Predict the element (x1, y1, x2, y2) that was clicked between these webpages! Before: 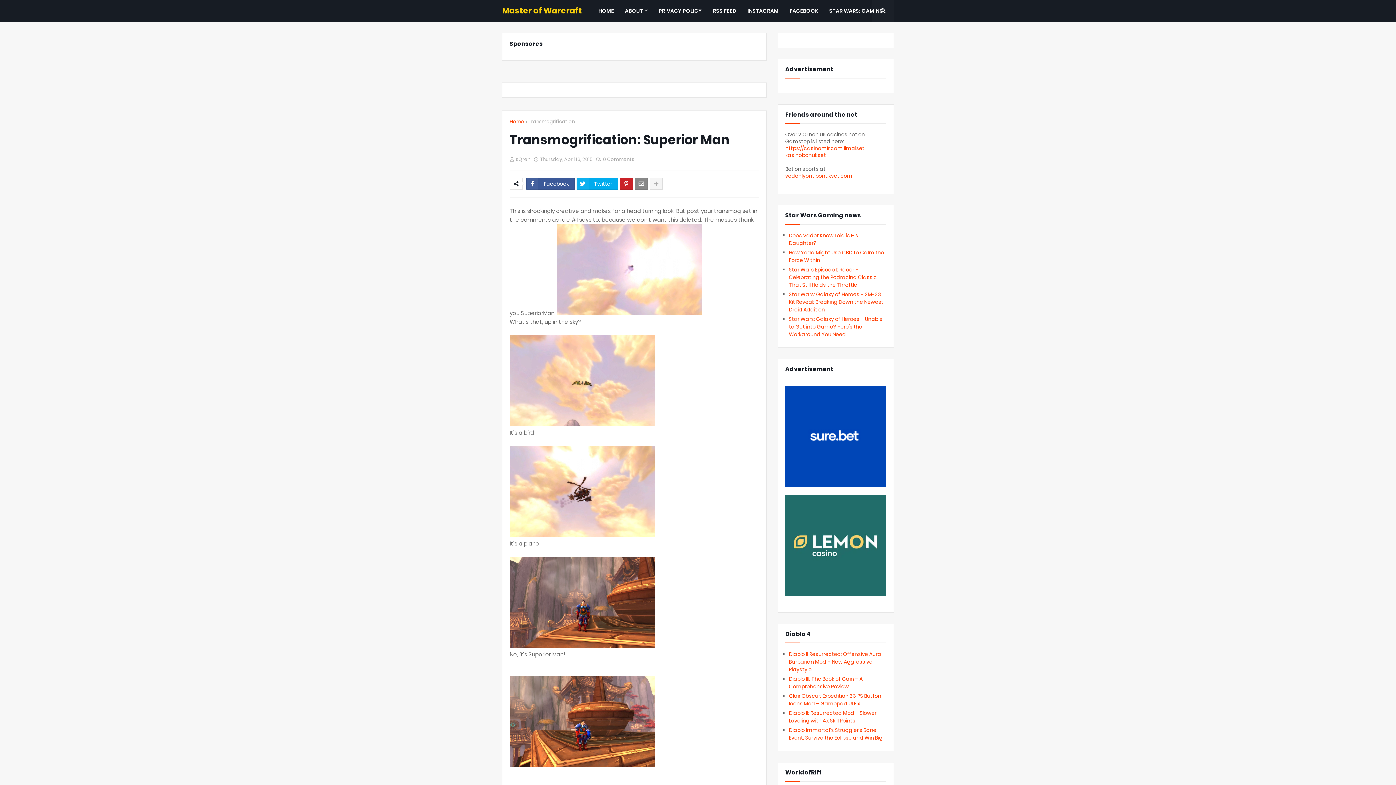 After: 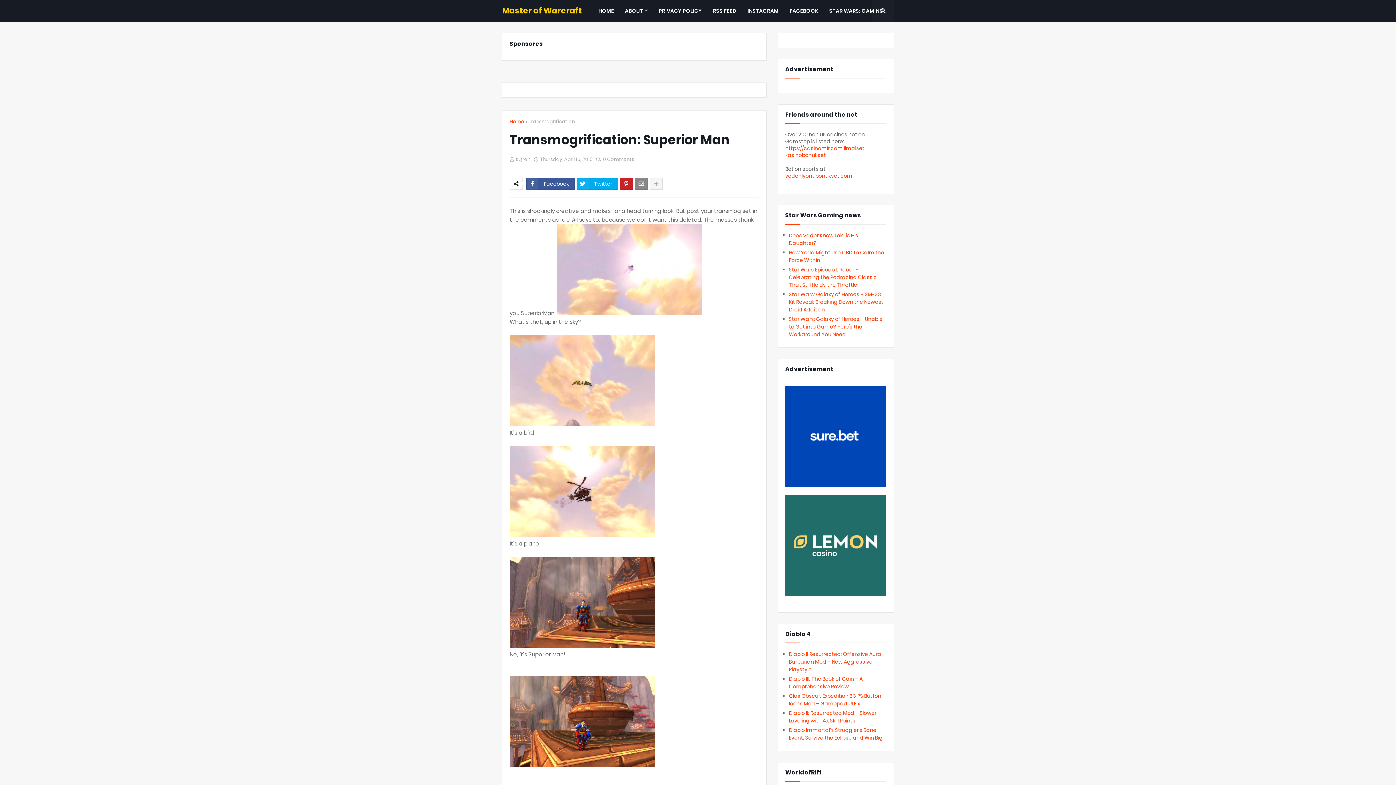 Action: bbox: (789, 266, 877, 288) label: Star Wars Episode I: Racer – Celebrating the Podracing Classic That Still Holds the Throttle